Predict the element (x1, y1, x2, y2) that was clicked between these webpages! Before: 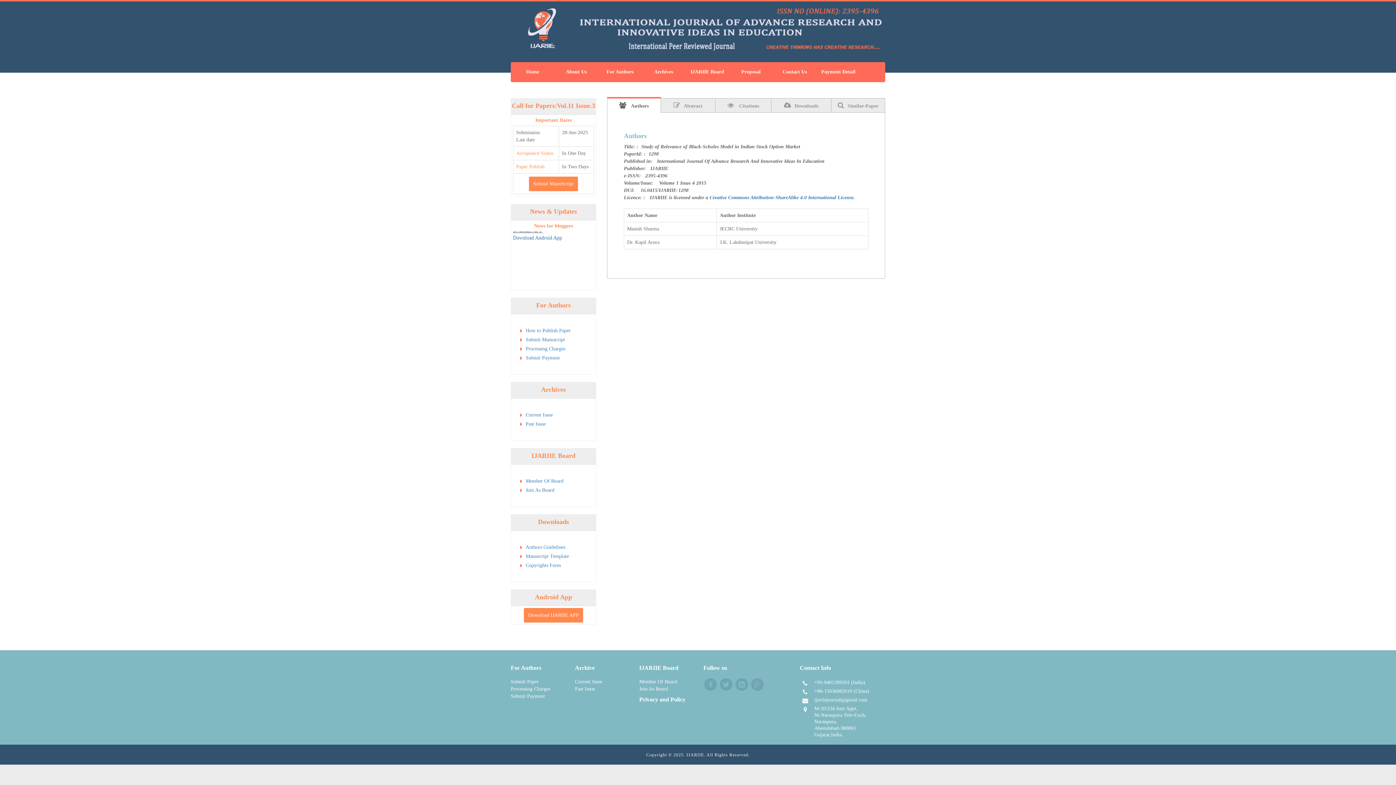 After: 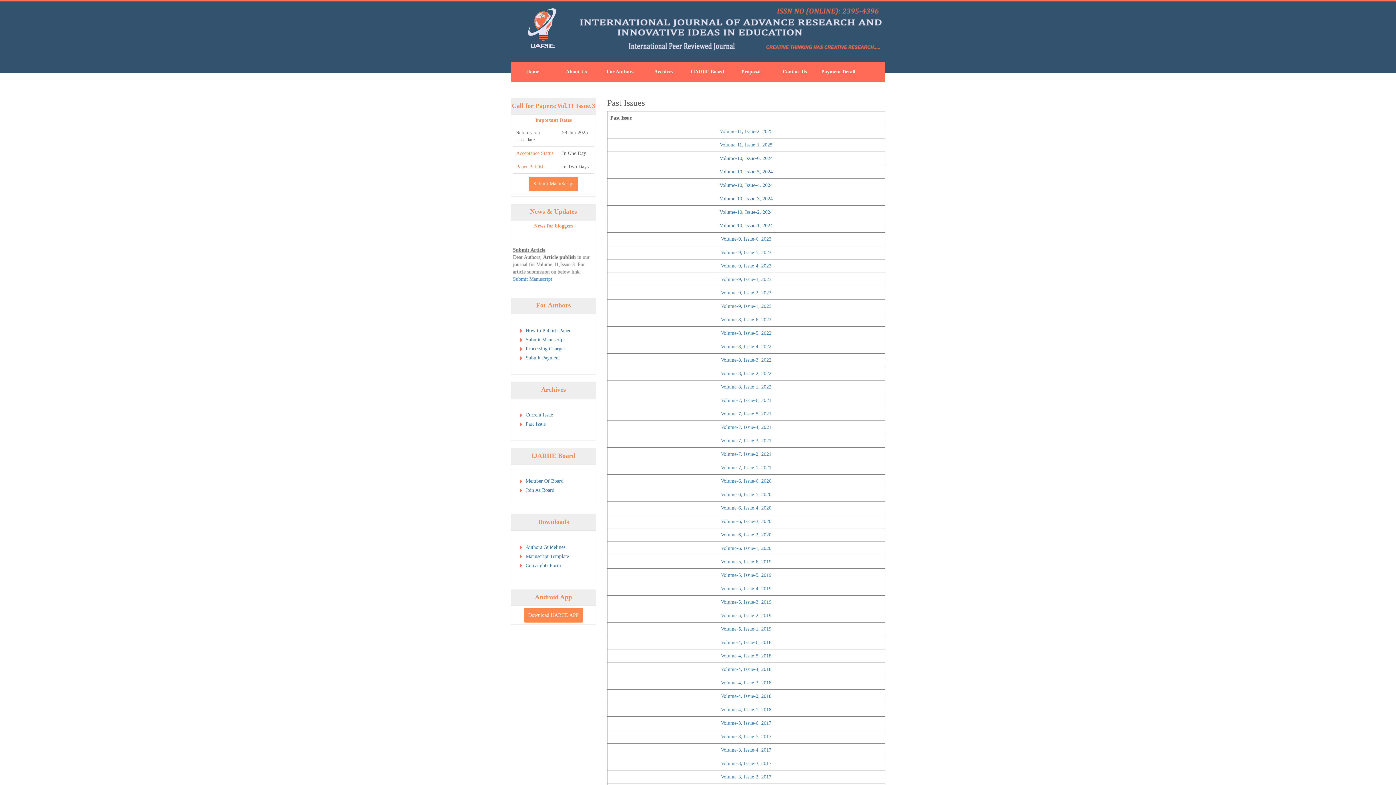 Action: bbox: (525, 421, 545, 426) label: Past Issue